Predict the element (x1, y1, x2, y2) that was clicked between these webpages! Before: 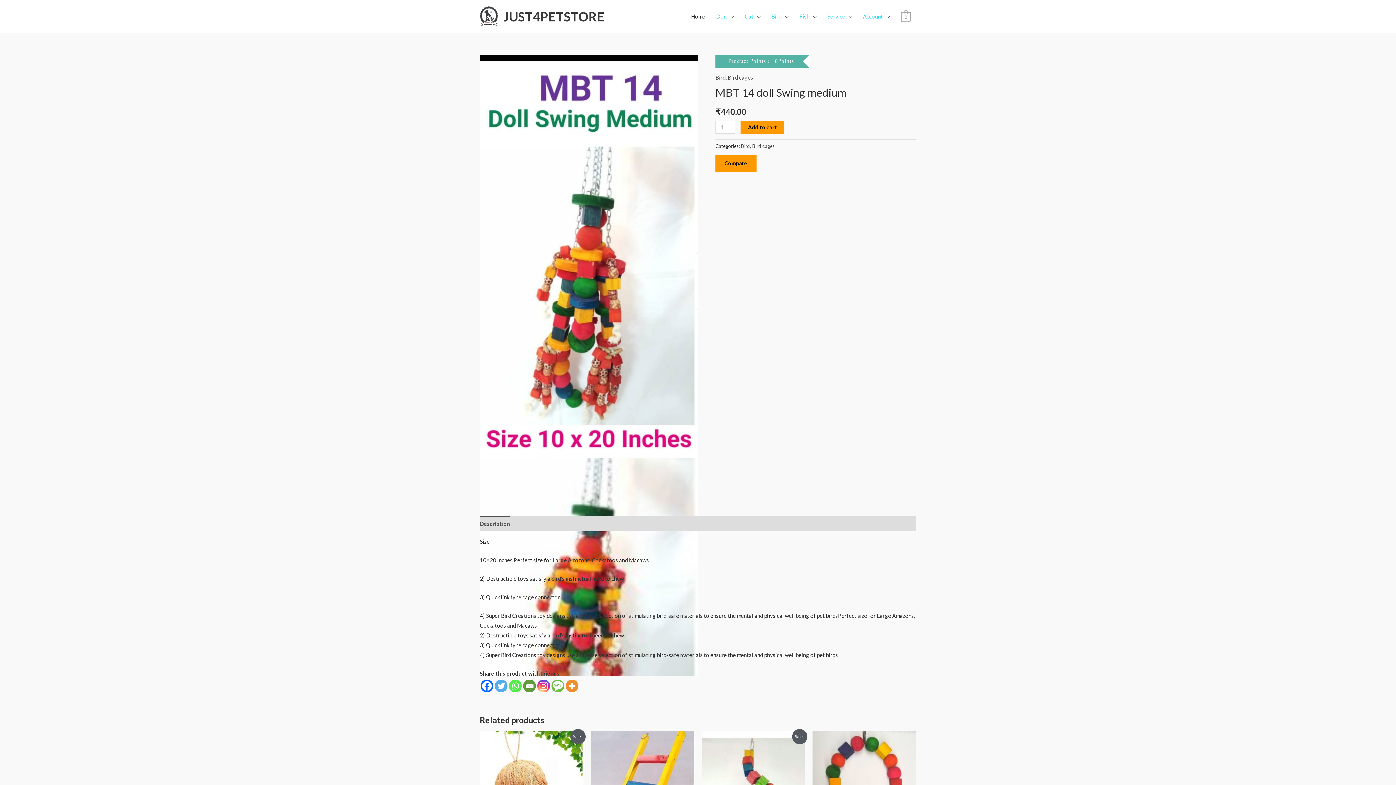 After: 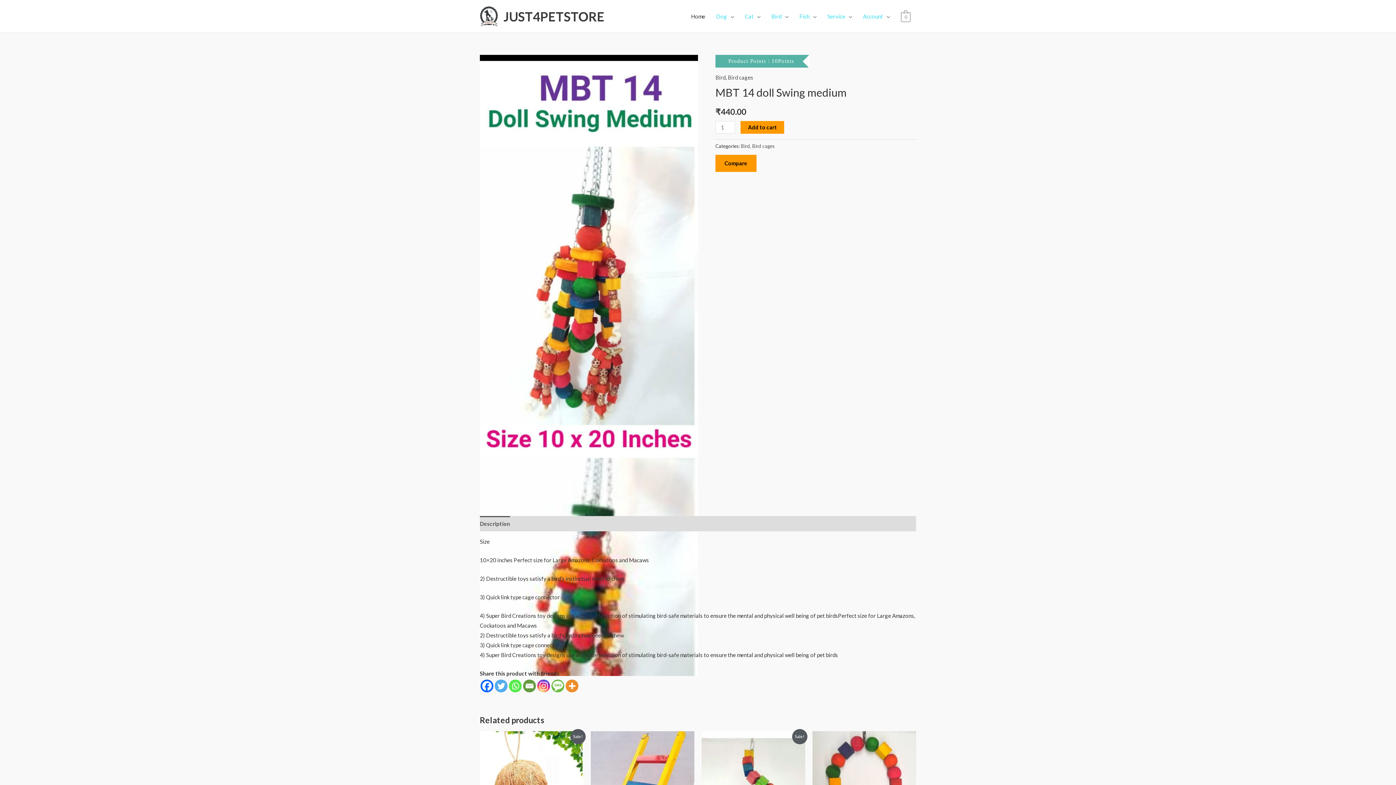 Action: bbox: (537, 680, 550, 692) label: Instagram